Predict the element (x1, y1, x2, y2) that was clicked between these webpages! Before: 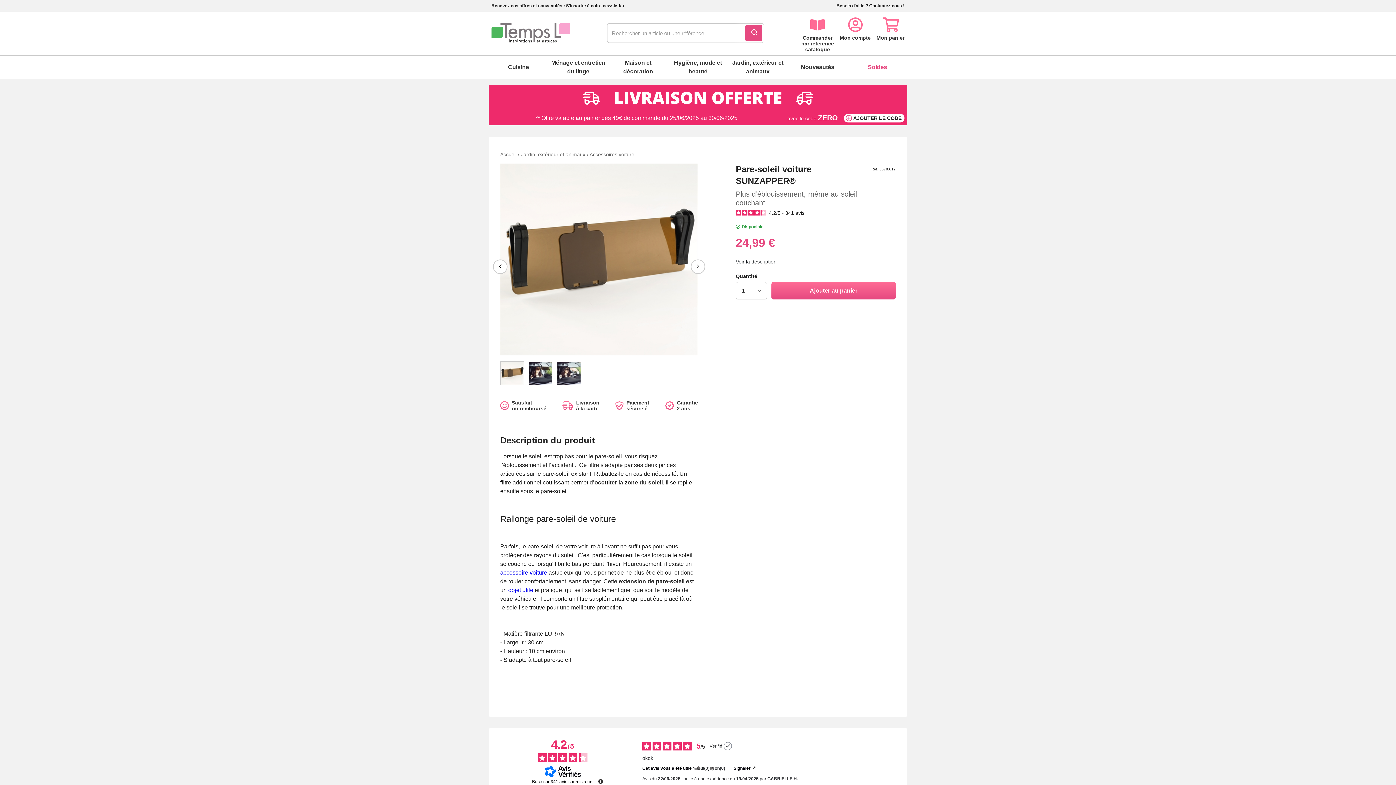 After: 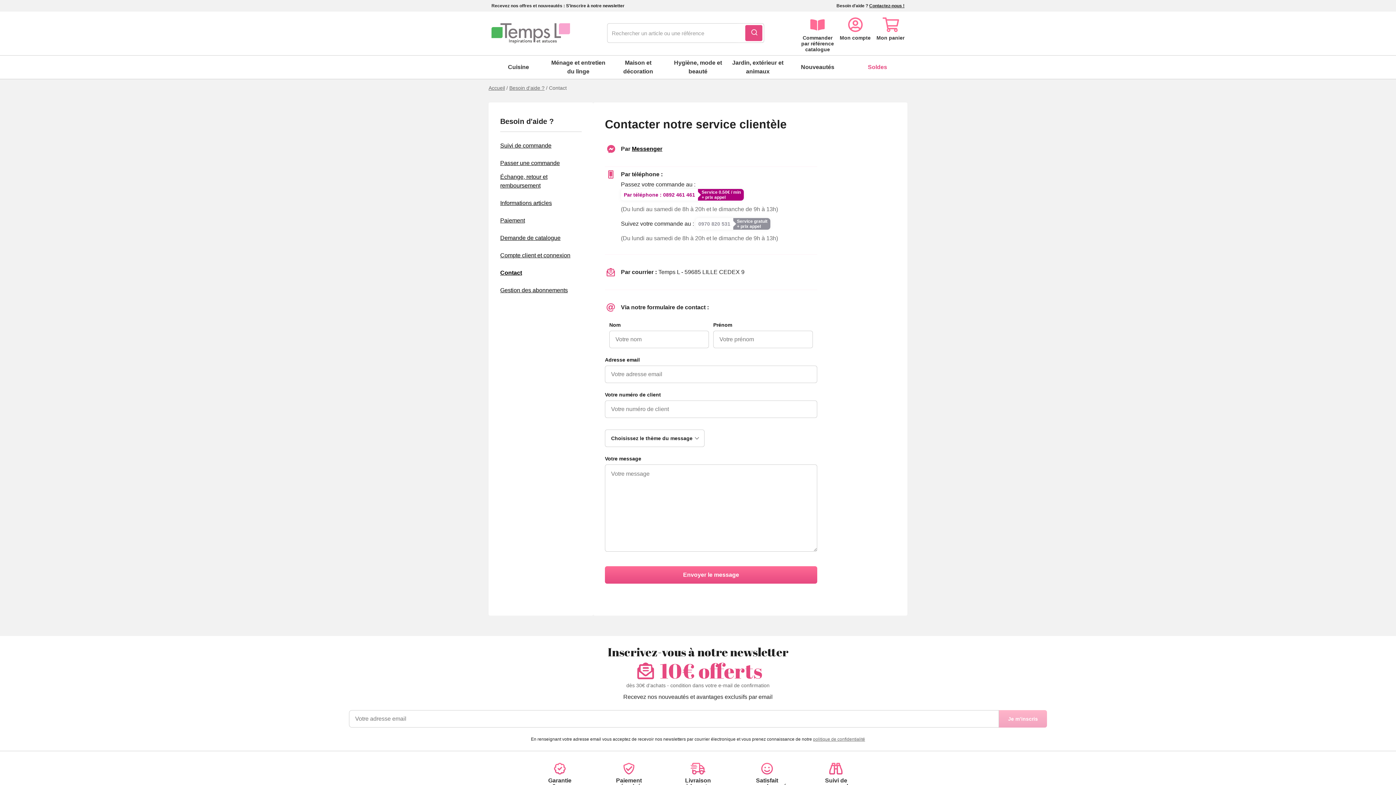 Action: bbox: (869, 3, 904, 8) label: Contactez-nous !